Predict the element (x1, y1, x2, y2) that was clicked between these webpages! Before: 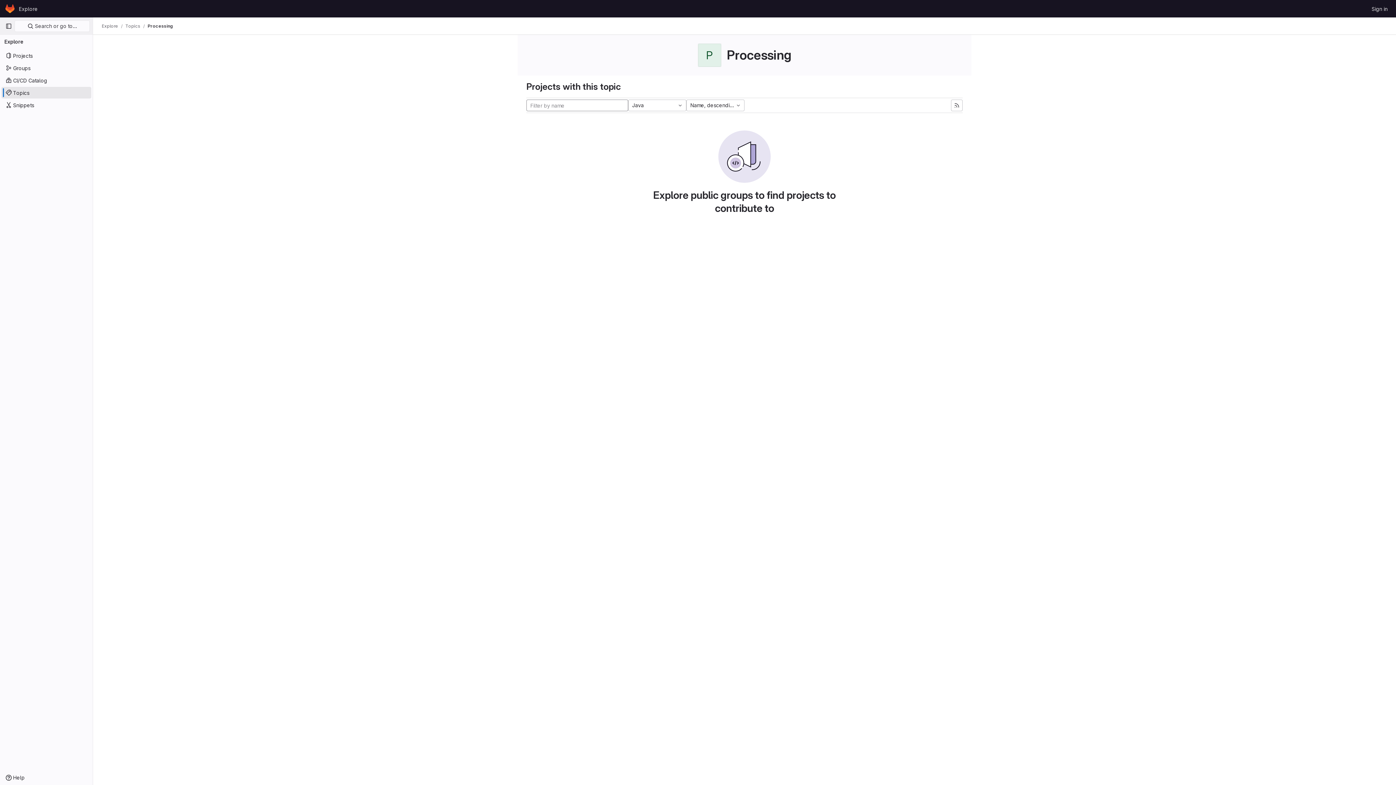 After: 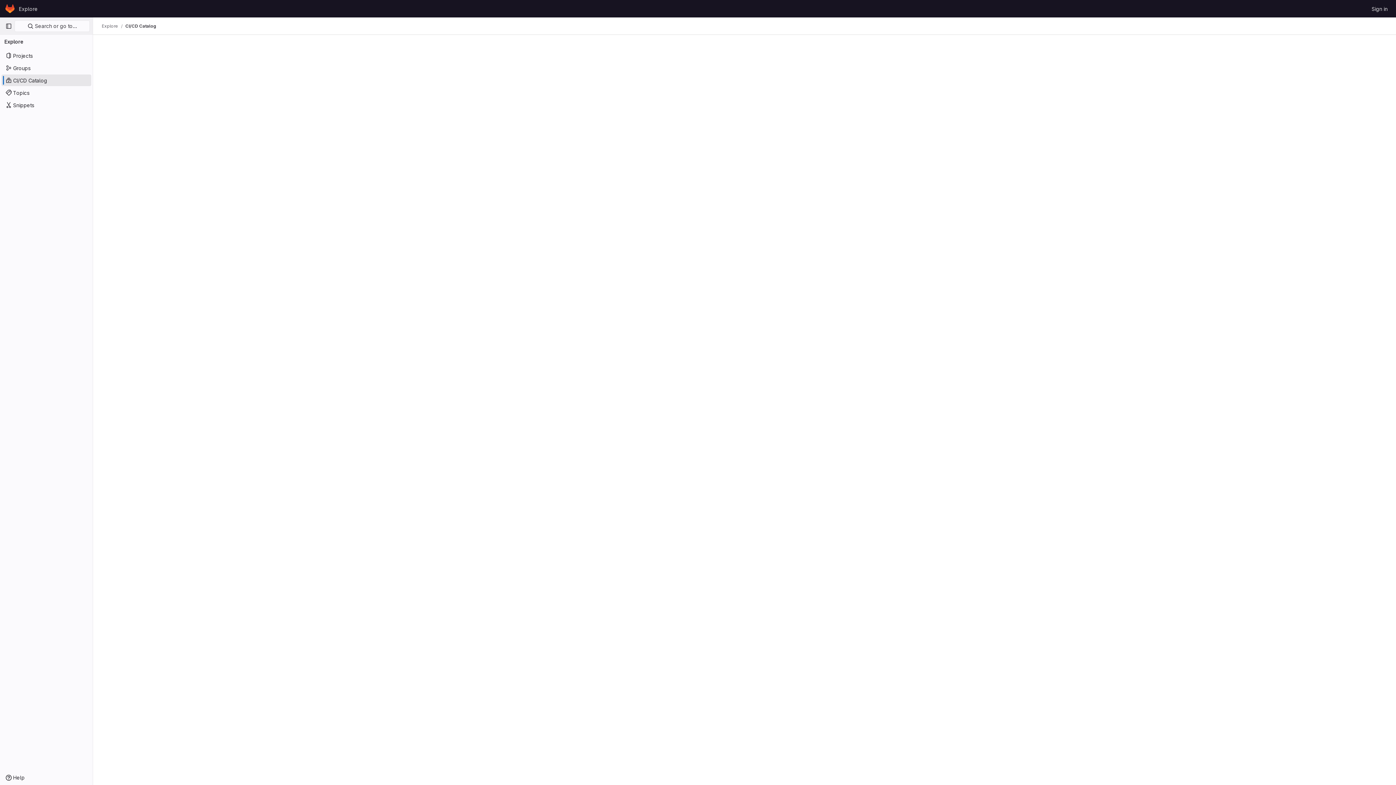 Action: bbox: (1, 74, 91, 86) label: CI/CD Catalog